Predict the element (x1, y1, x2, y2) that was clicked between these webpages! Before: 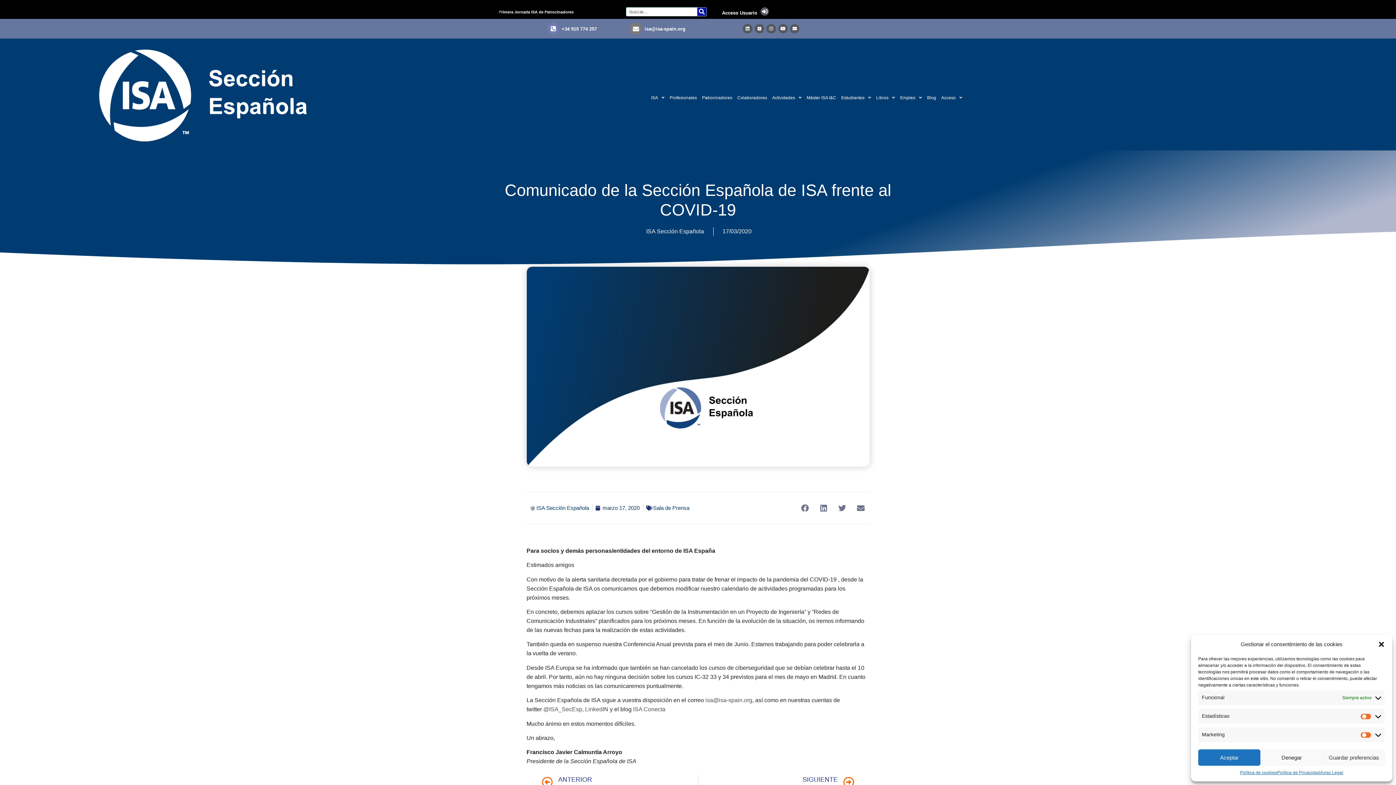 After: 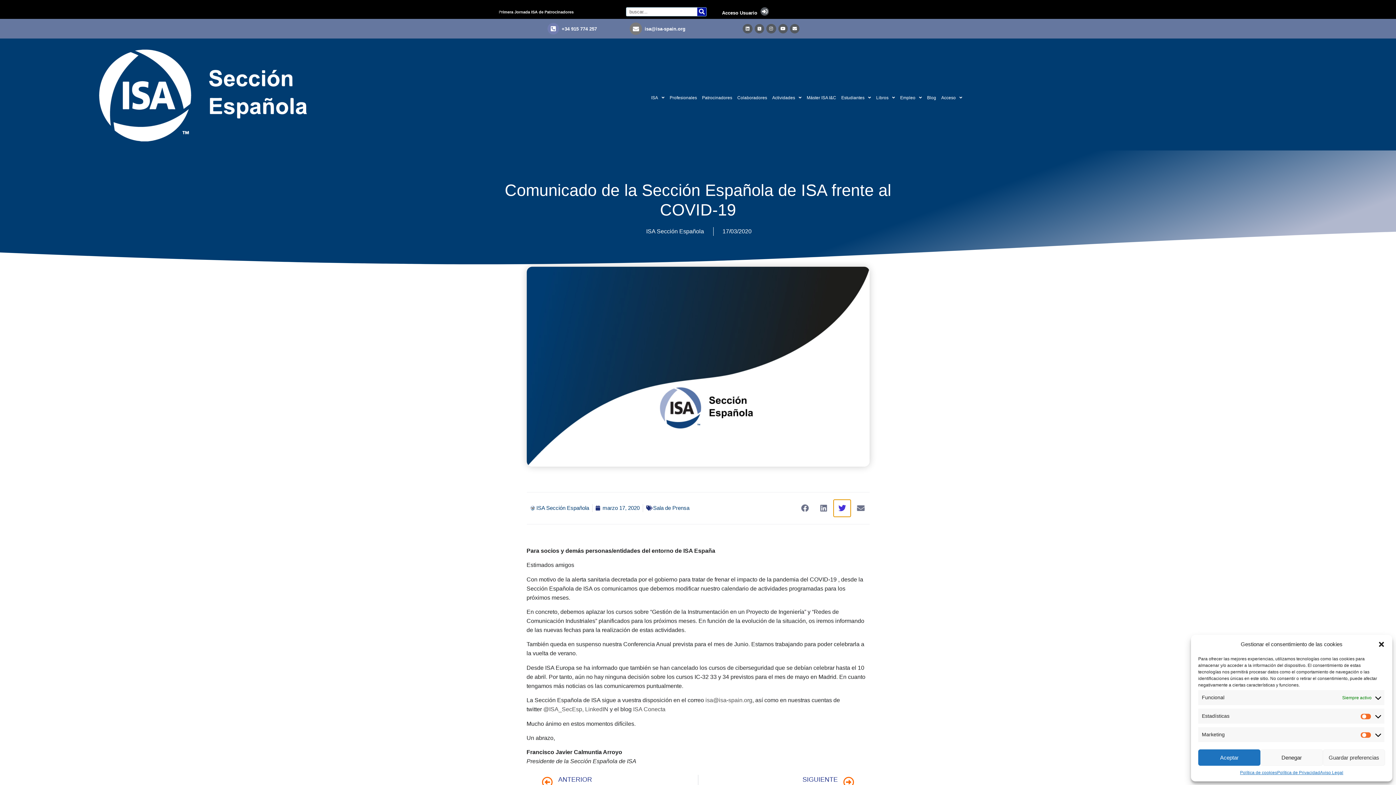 Action: bbox: (833, 499, 851, 517) label: Share on twitter